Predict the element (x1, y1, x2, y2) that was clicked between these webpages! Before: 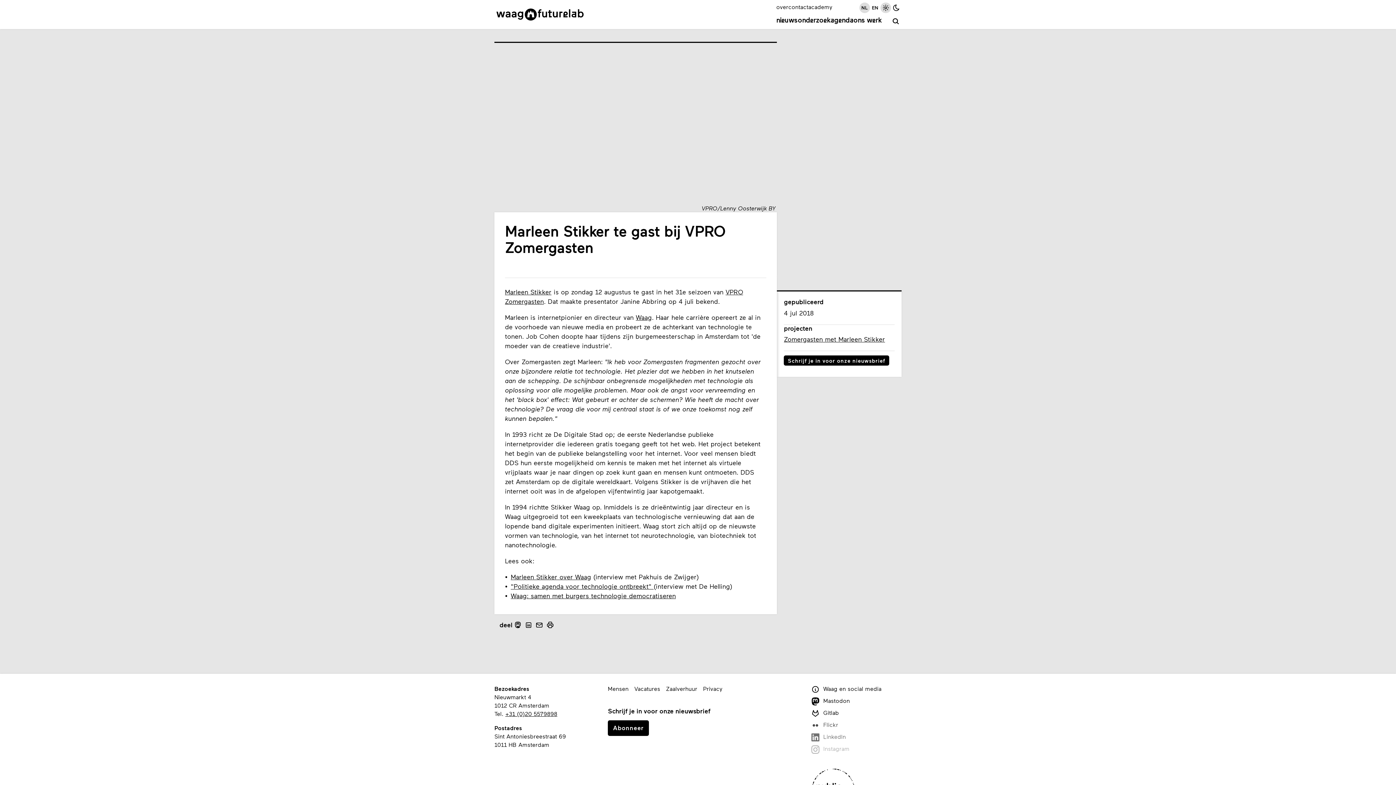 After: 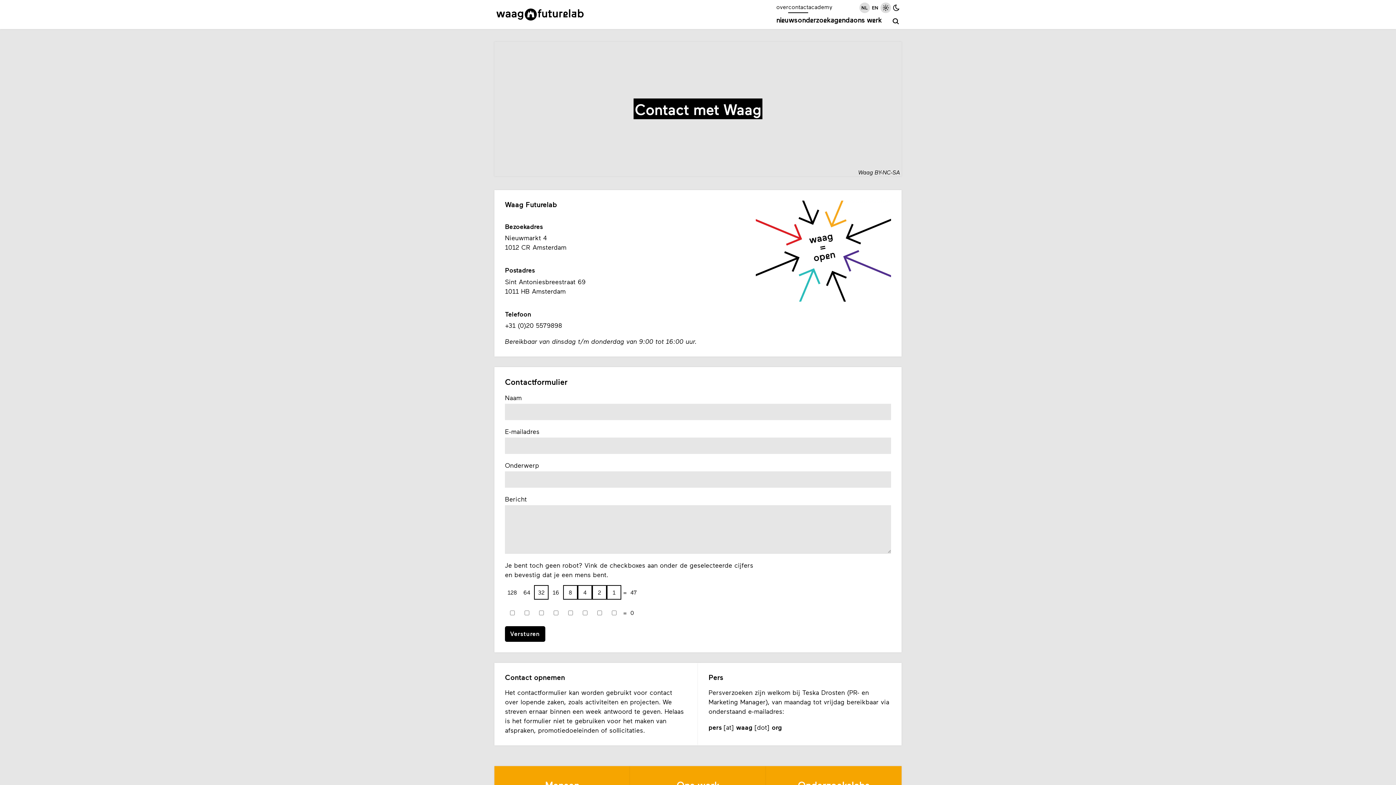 Action: label: contact bbox: (788, 2, 808, 13)